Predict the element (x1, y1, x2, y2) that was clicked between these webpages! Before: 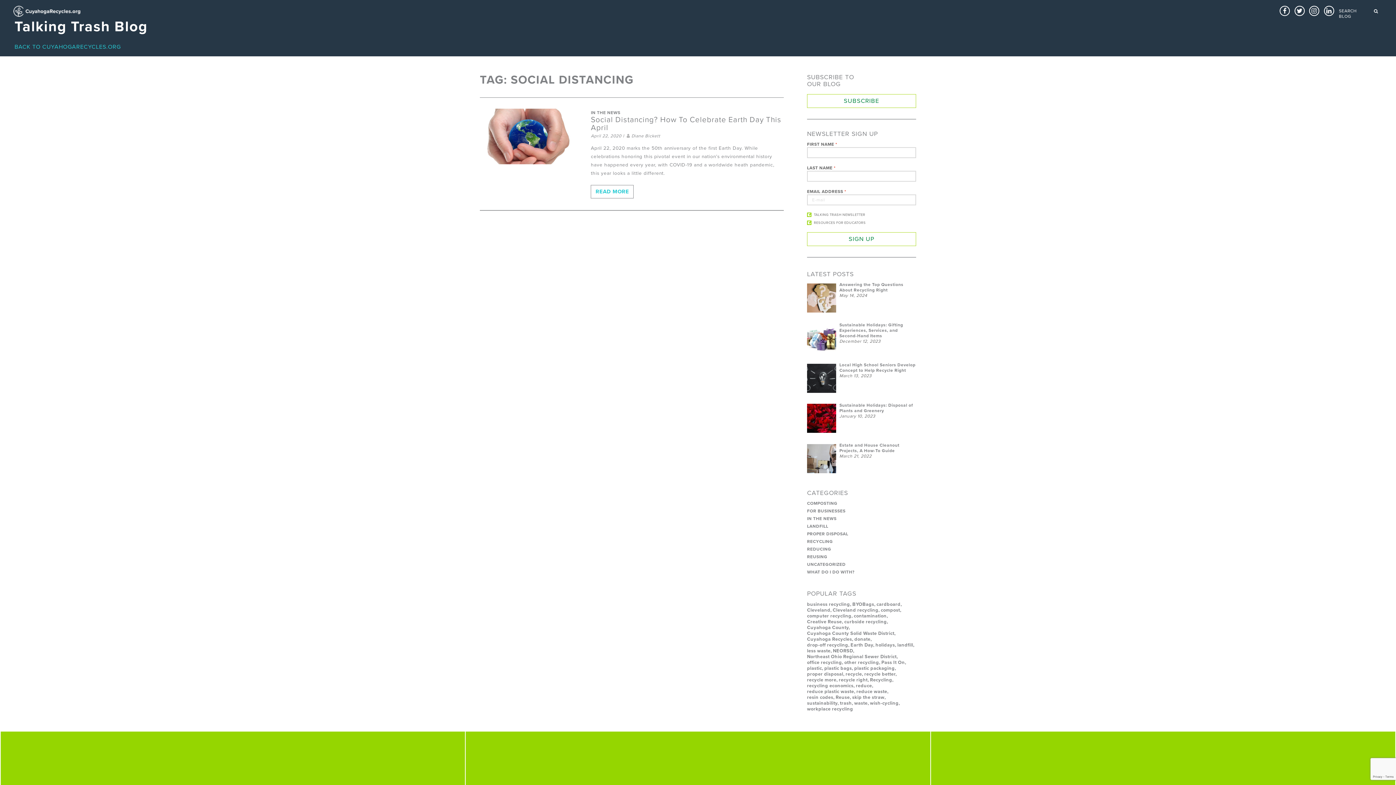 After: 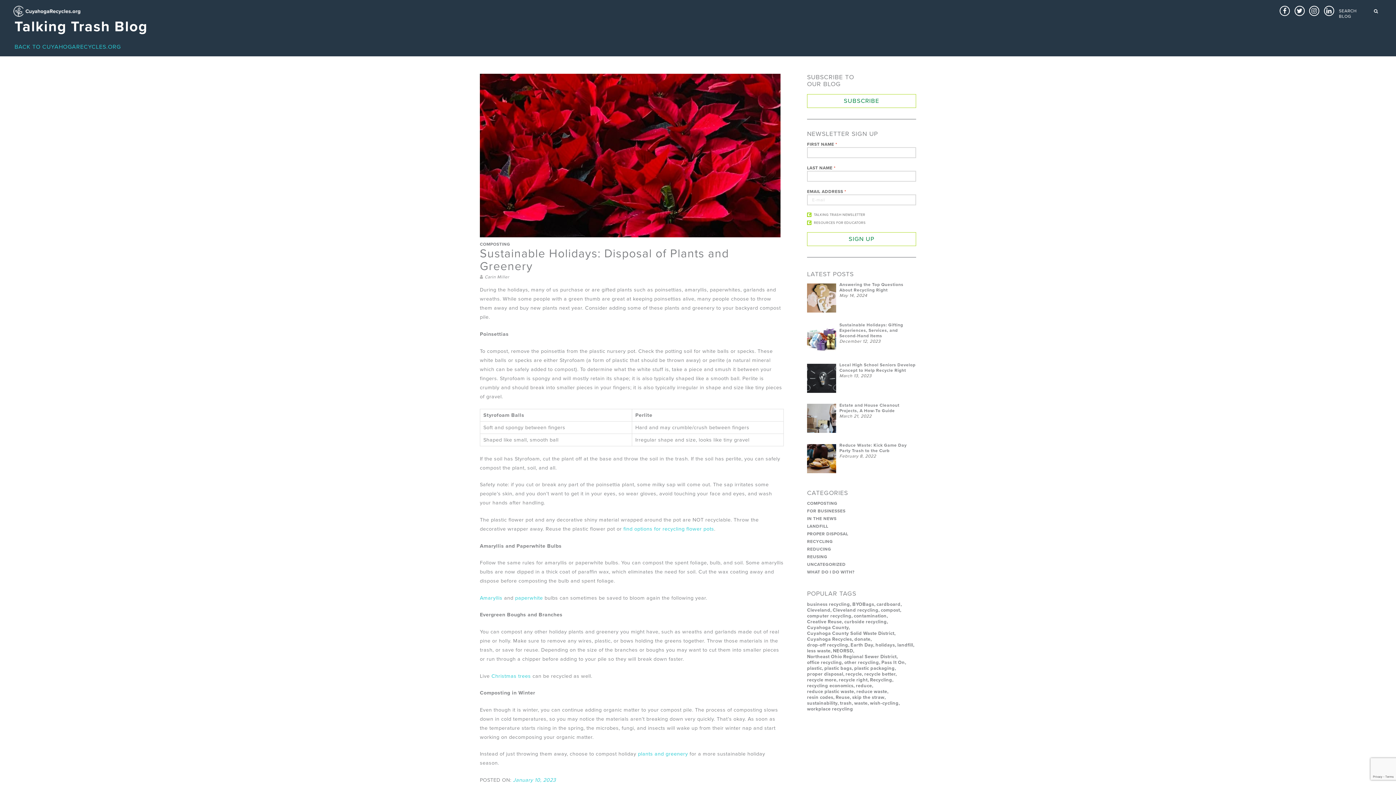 Action: bbox: (839, 402, 913, 413) label: Sustainable Holidays: Disposal of Plants and Greenery